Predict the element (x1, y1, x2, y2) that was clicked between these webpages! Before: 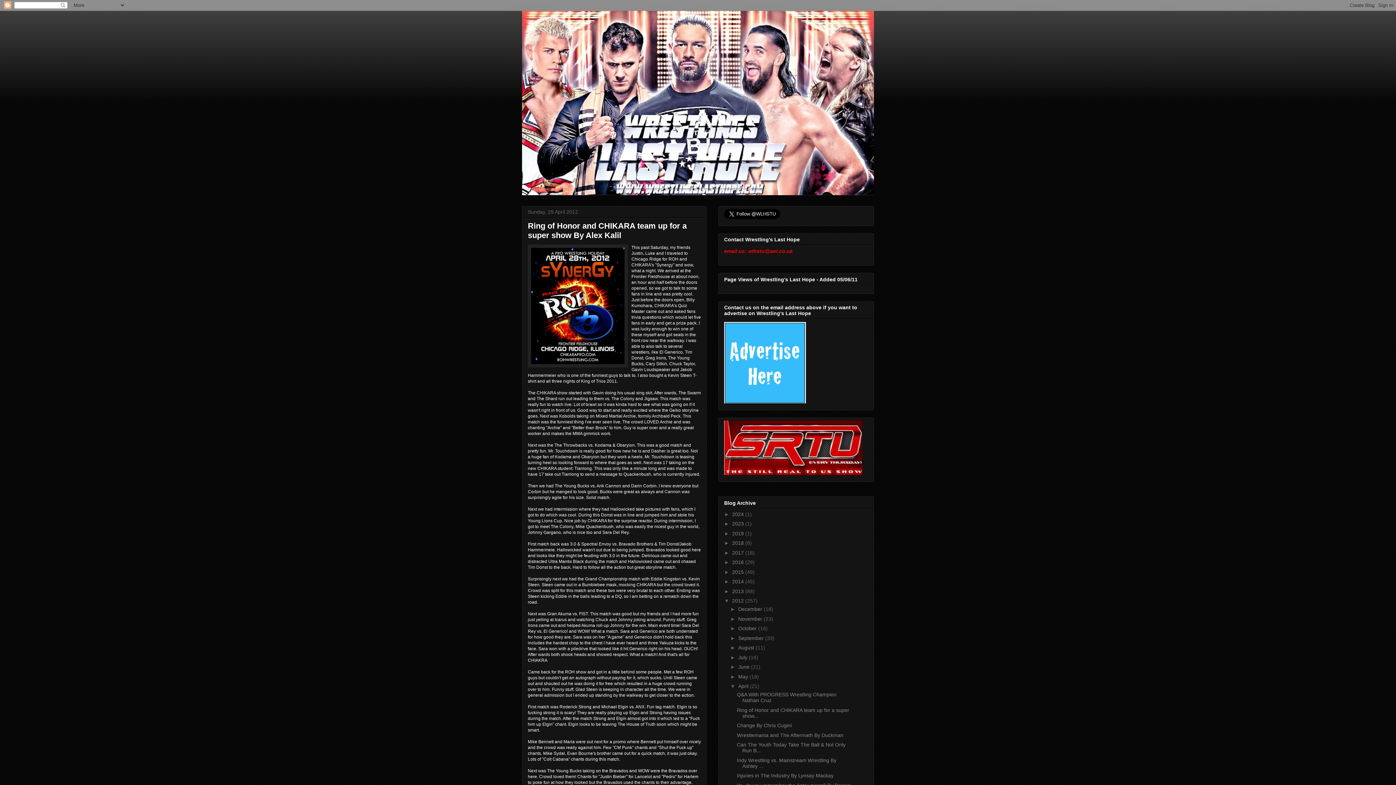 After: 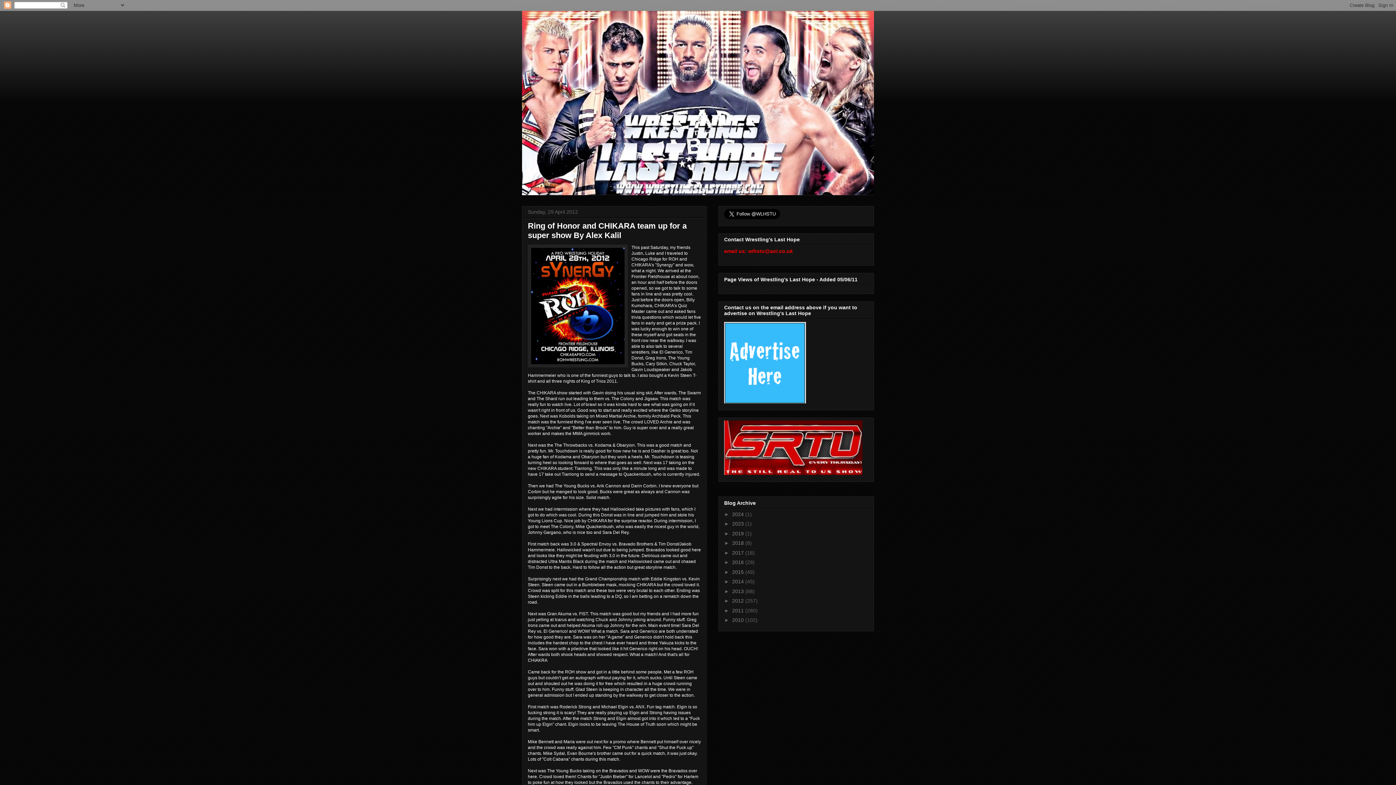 Action: label: ▼   bbox: (724, 598, 732, 604)